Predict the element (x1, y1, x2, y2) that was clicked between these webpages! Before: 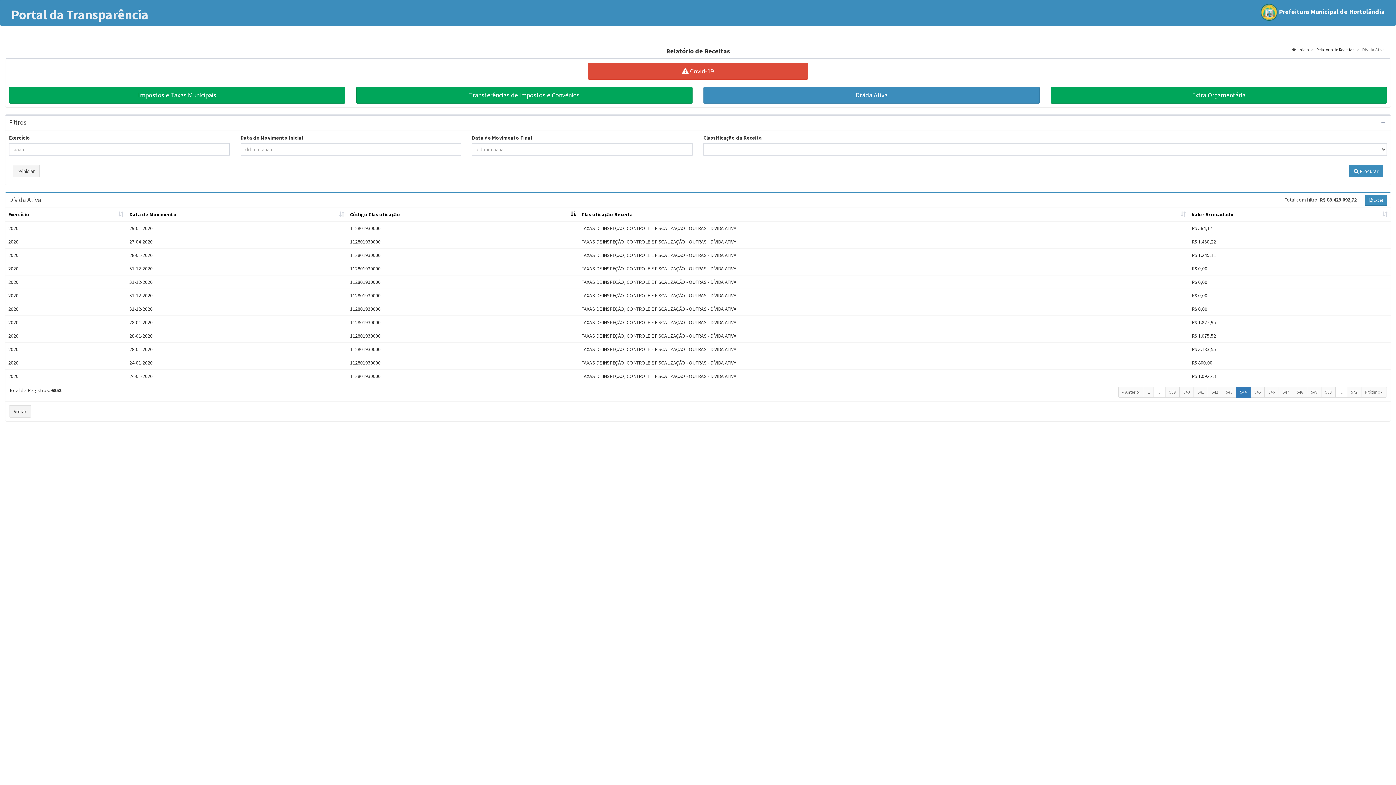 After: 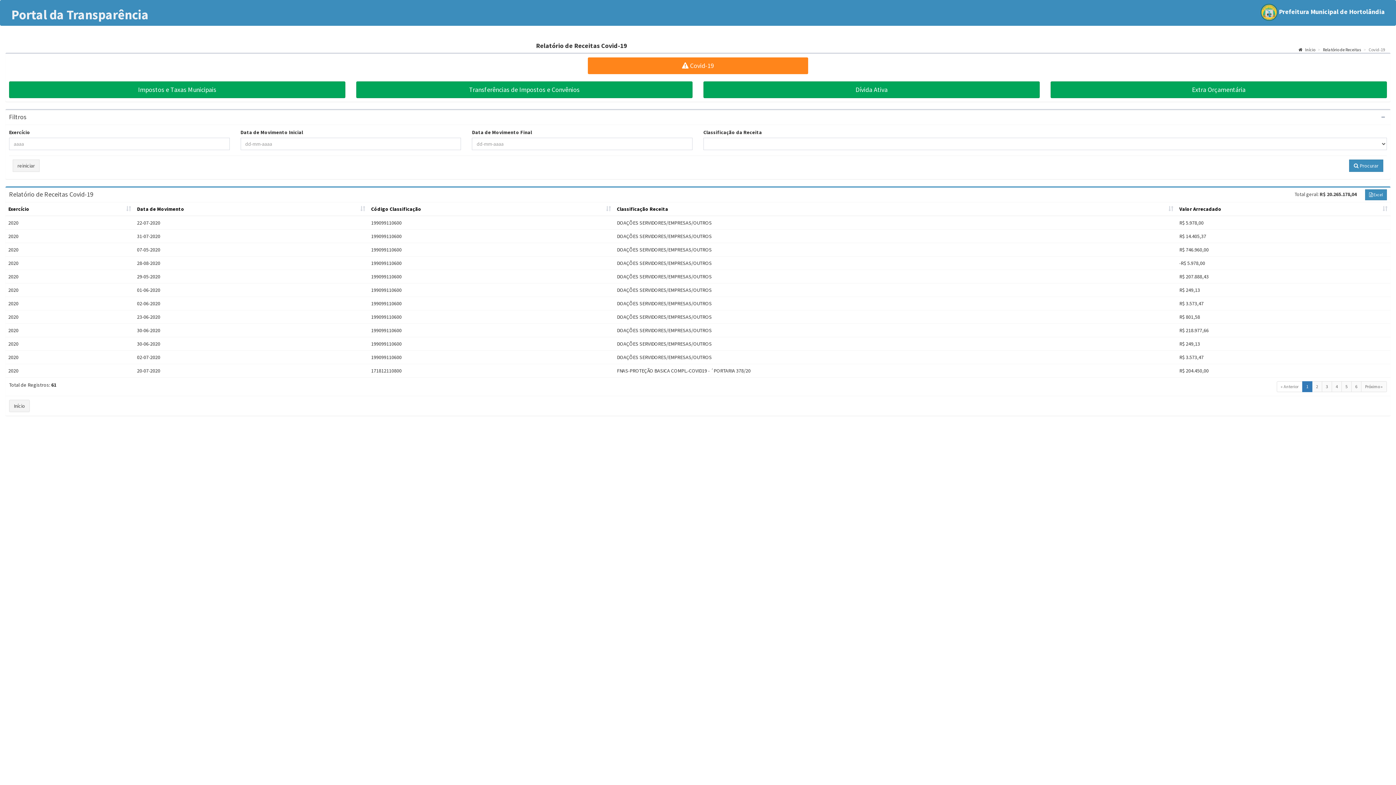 Action: bbox: (587, 62, 808, 79) label:  Covid-19